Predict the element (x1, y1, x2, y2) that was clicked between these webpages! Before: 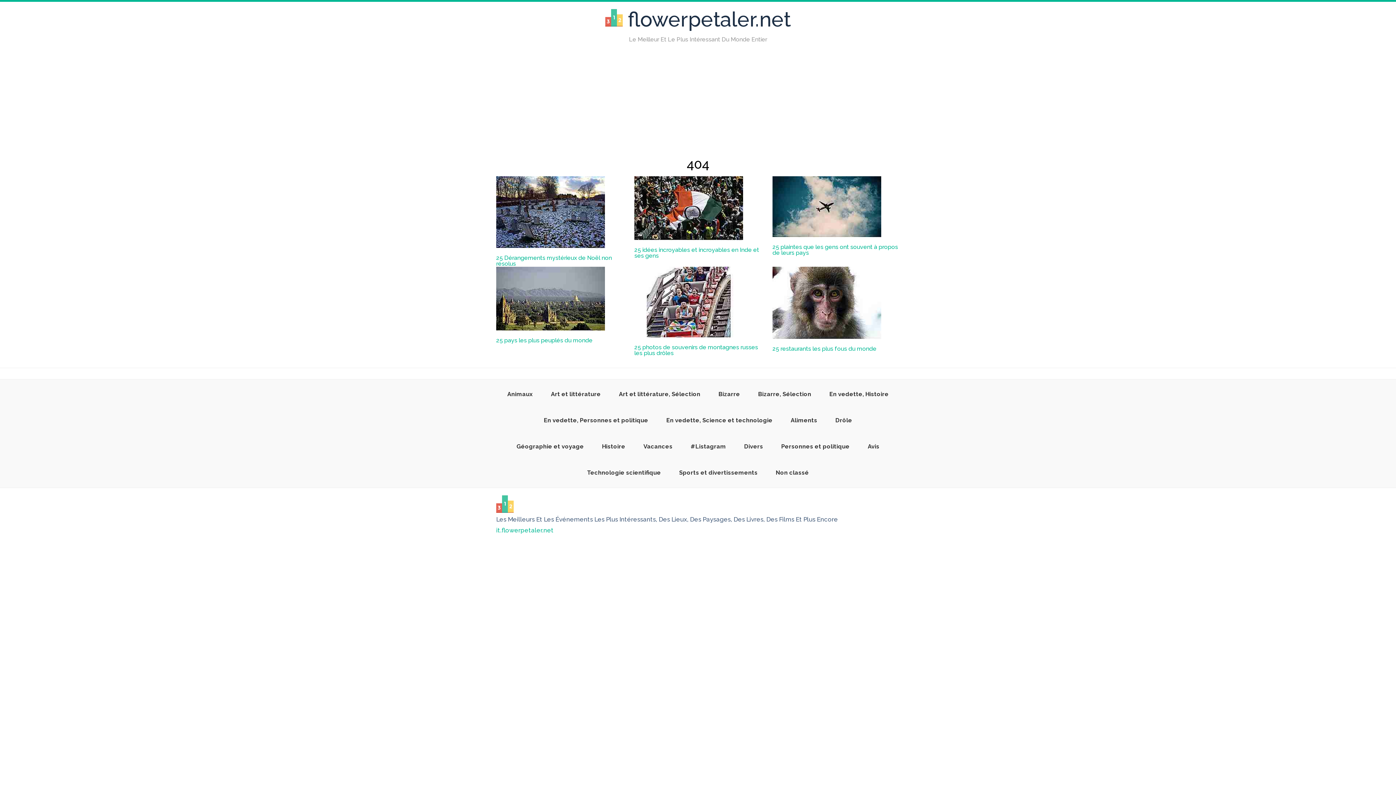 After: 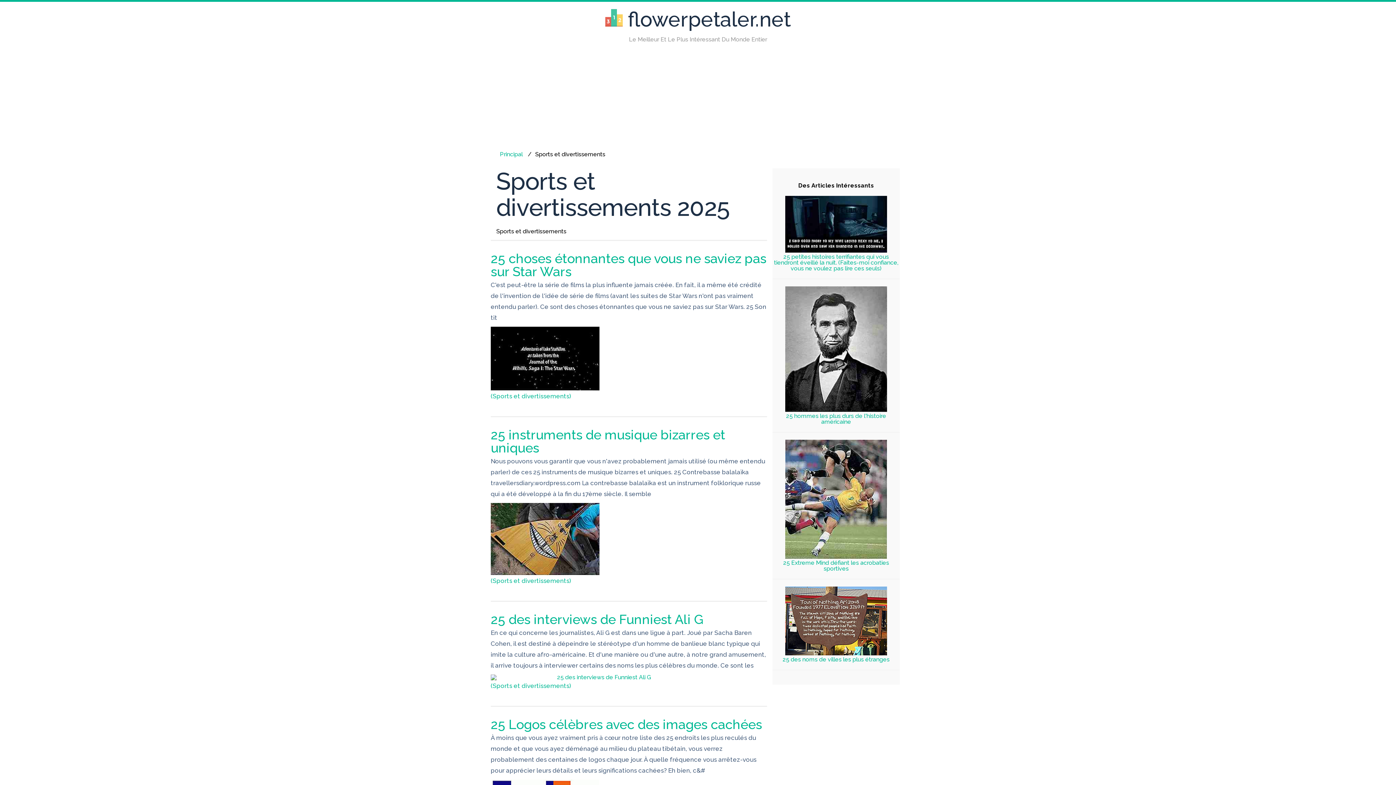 Action: bbox: (670, 463, 766, 482) label: Sports et divertissements